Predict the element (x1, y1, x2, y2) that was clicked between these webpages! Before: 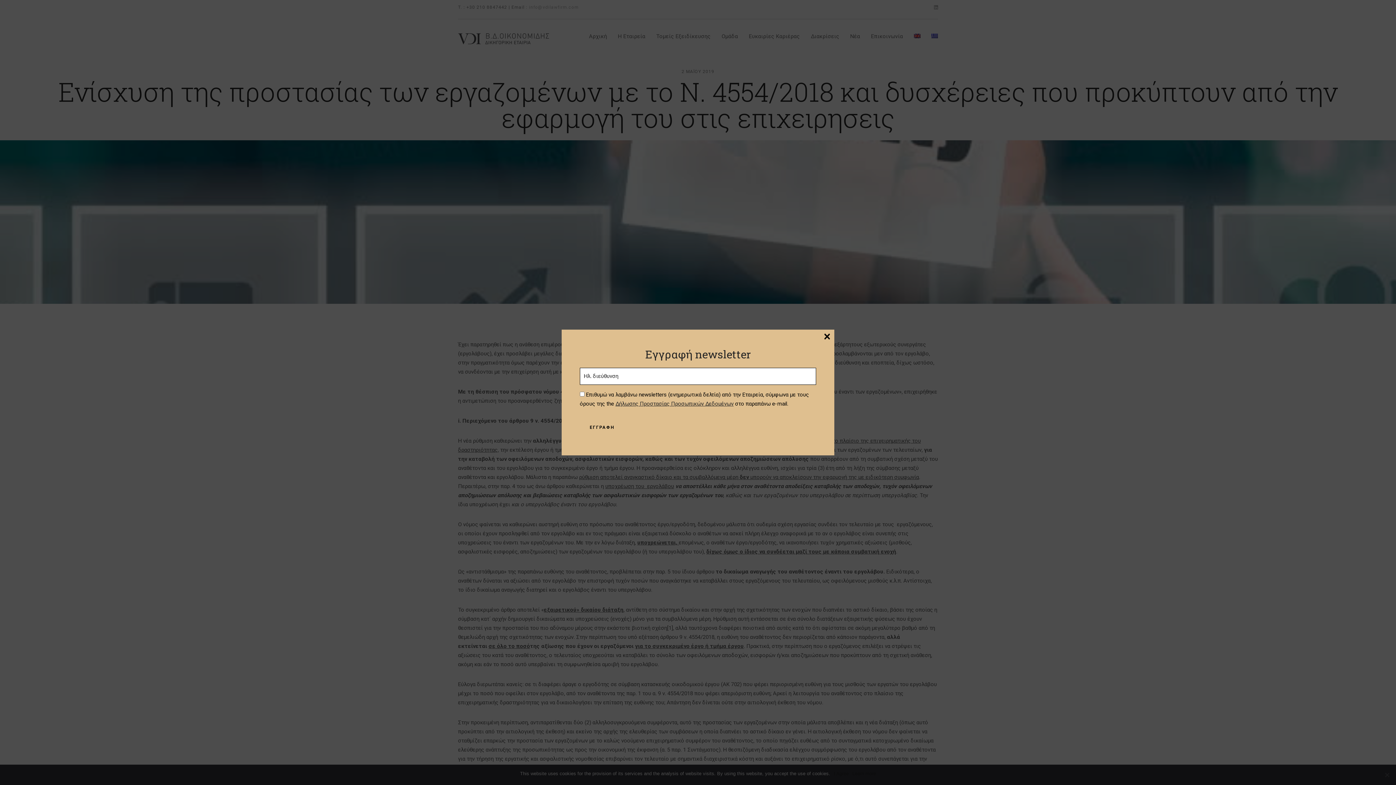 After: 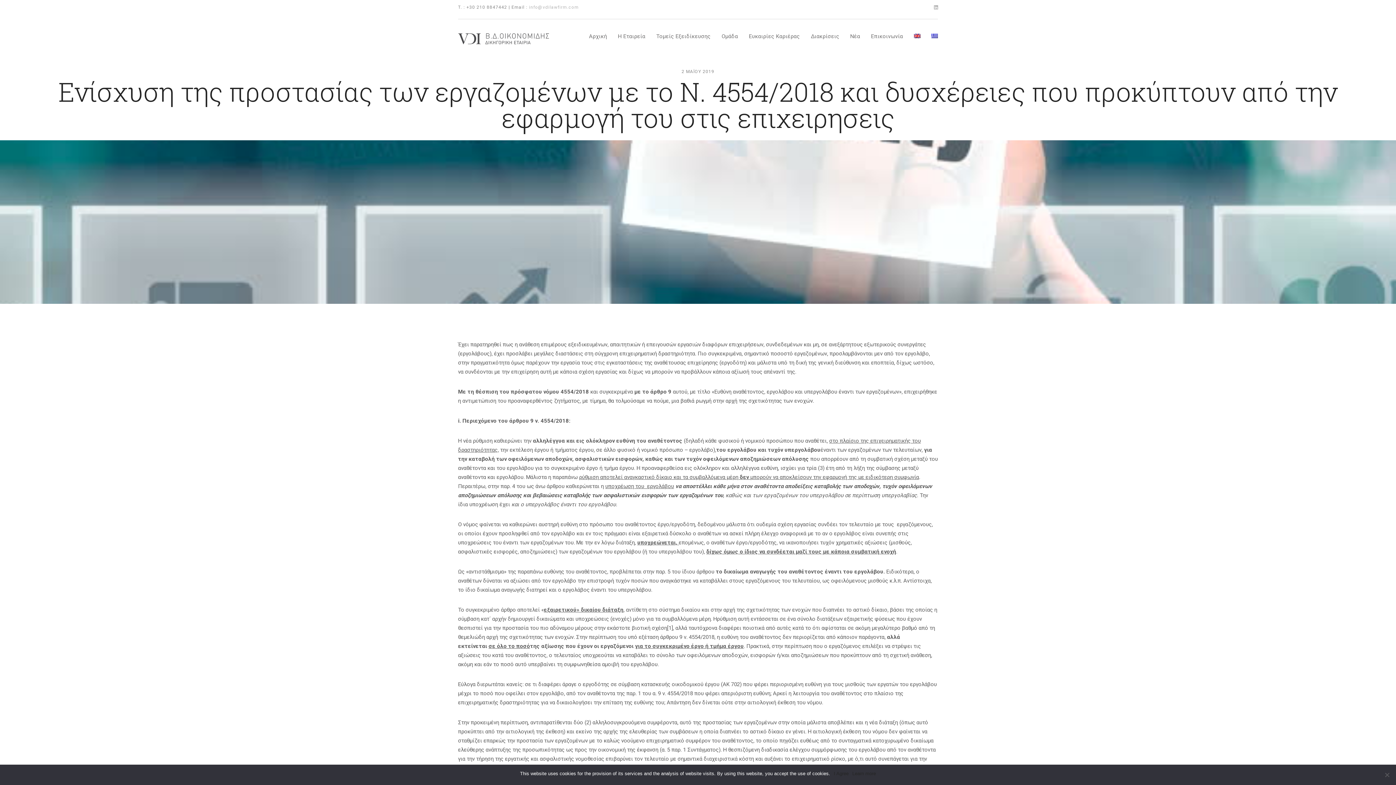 Action: label: Δήλωσης Προστασίας Προσωπικών Δεδομένων bbox: (615, 400, 733, 407)